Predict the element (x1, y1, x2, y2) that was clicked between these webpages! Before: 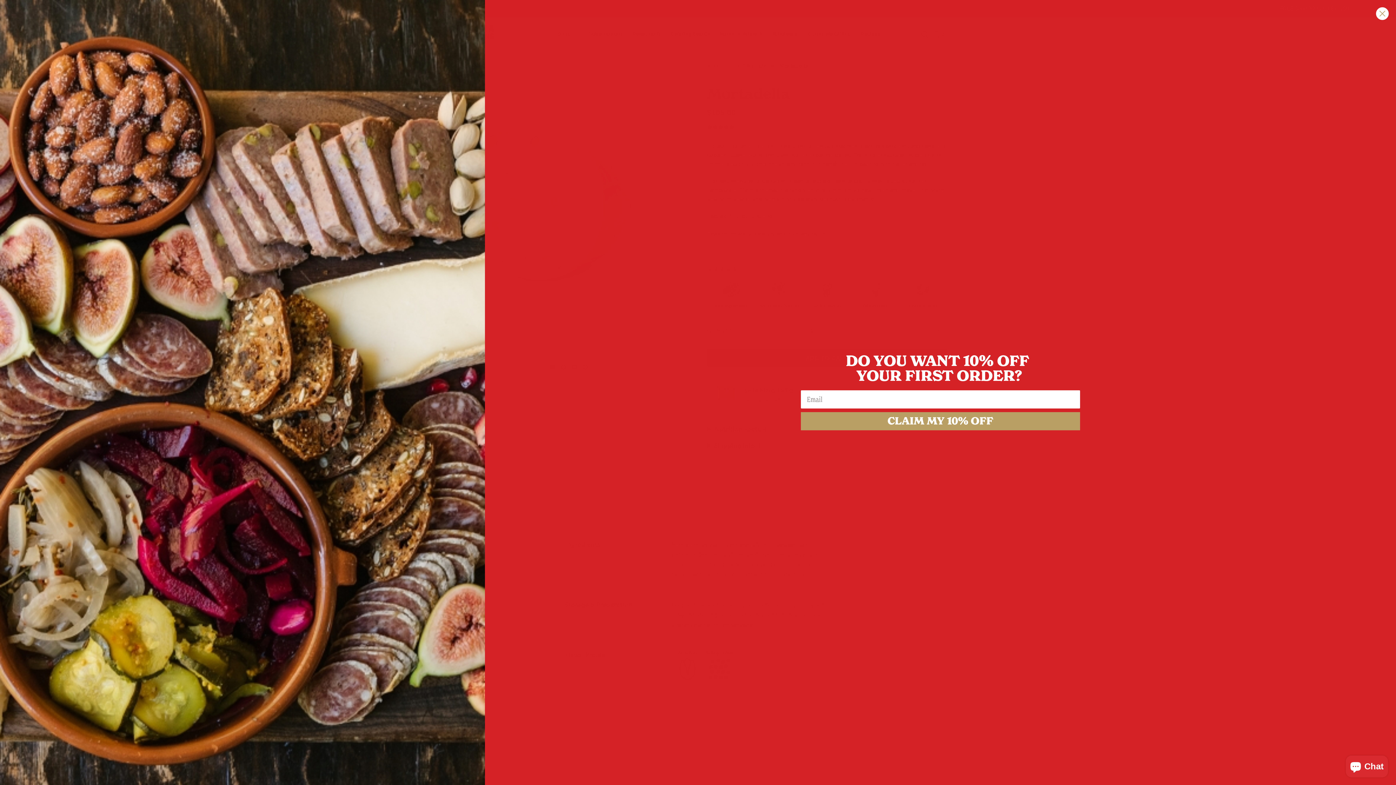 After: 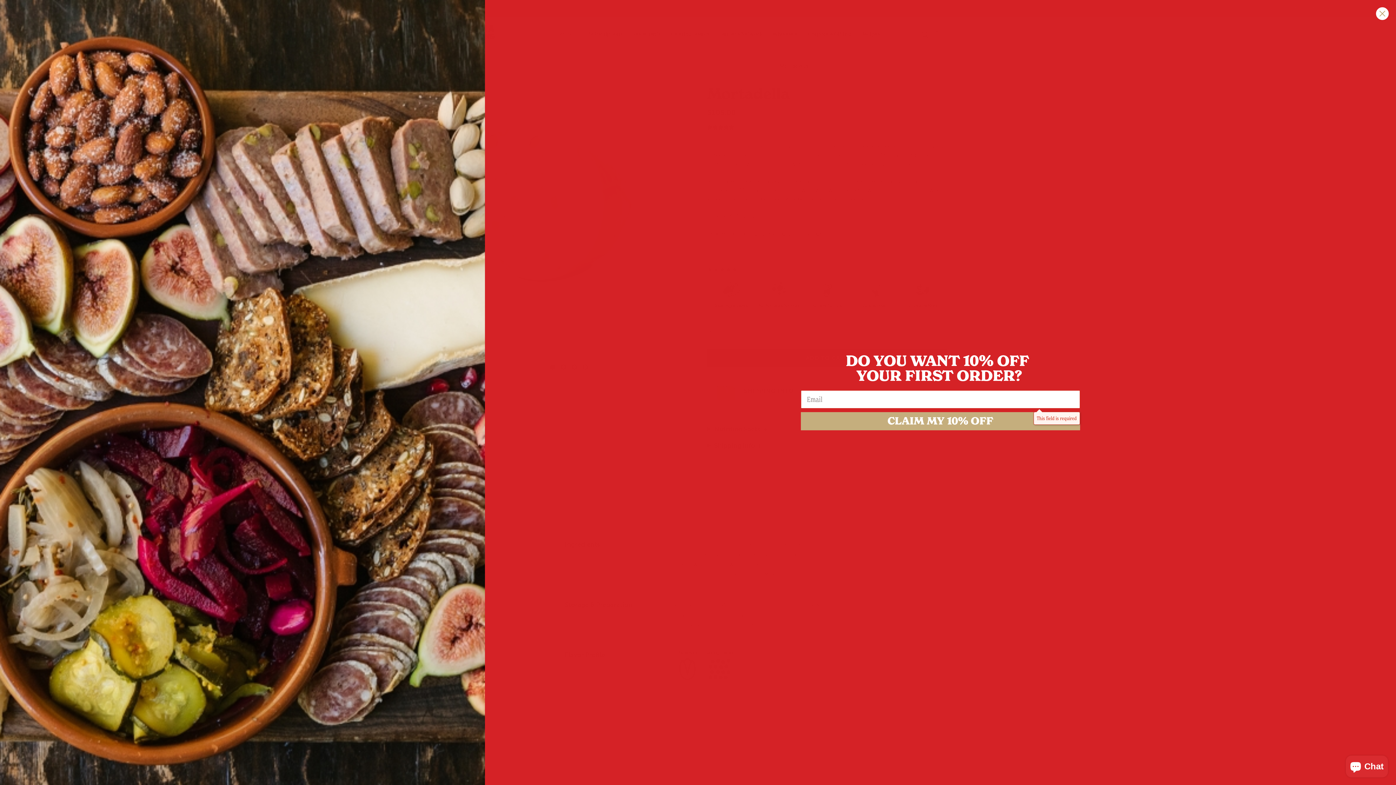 Action: bbox: (801, 412, 1080, 430) label: CLAIM MY 10% OFF